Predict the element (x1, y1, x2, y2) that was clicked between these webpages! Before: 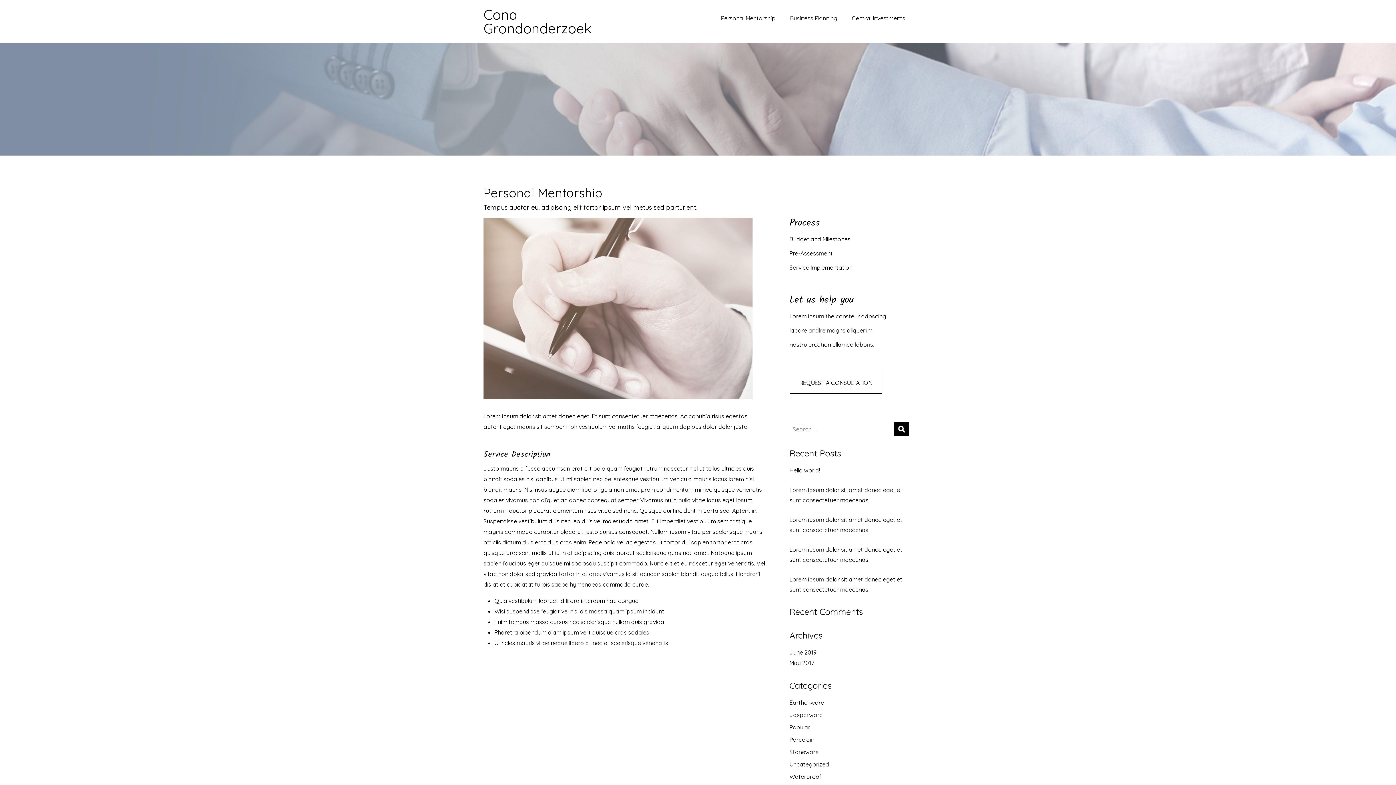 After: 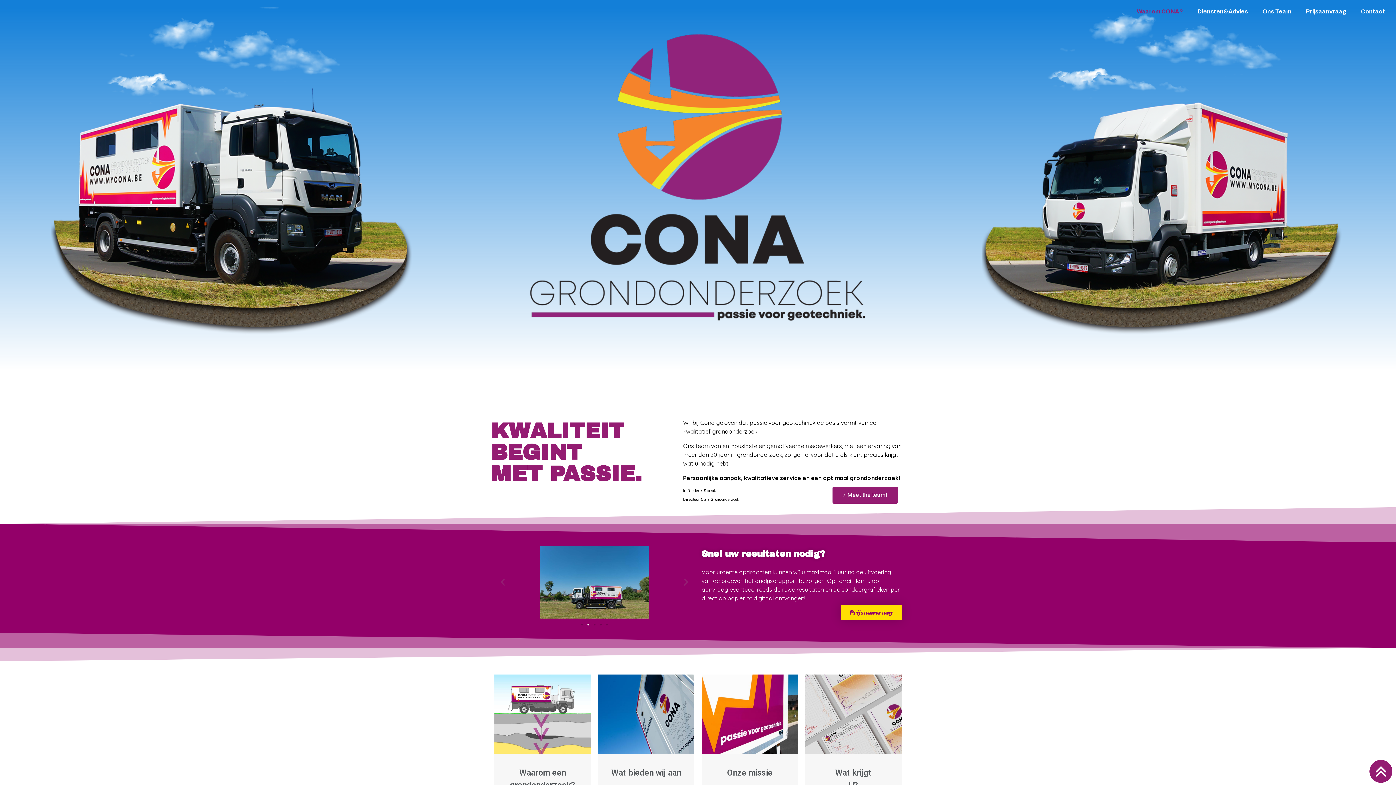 Action: bbox: (483, 7, 619, 35) label: Cona Grondonderzoek